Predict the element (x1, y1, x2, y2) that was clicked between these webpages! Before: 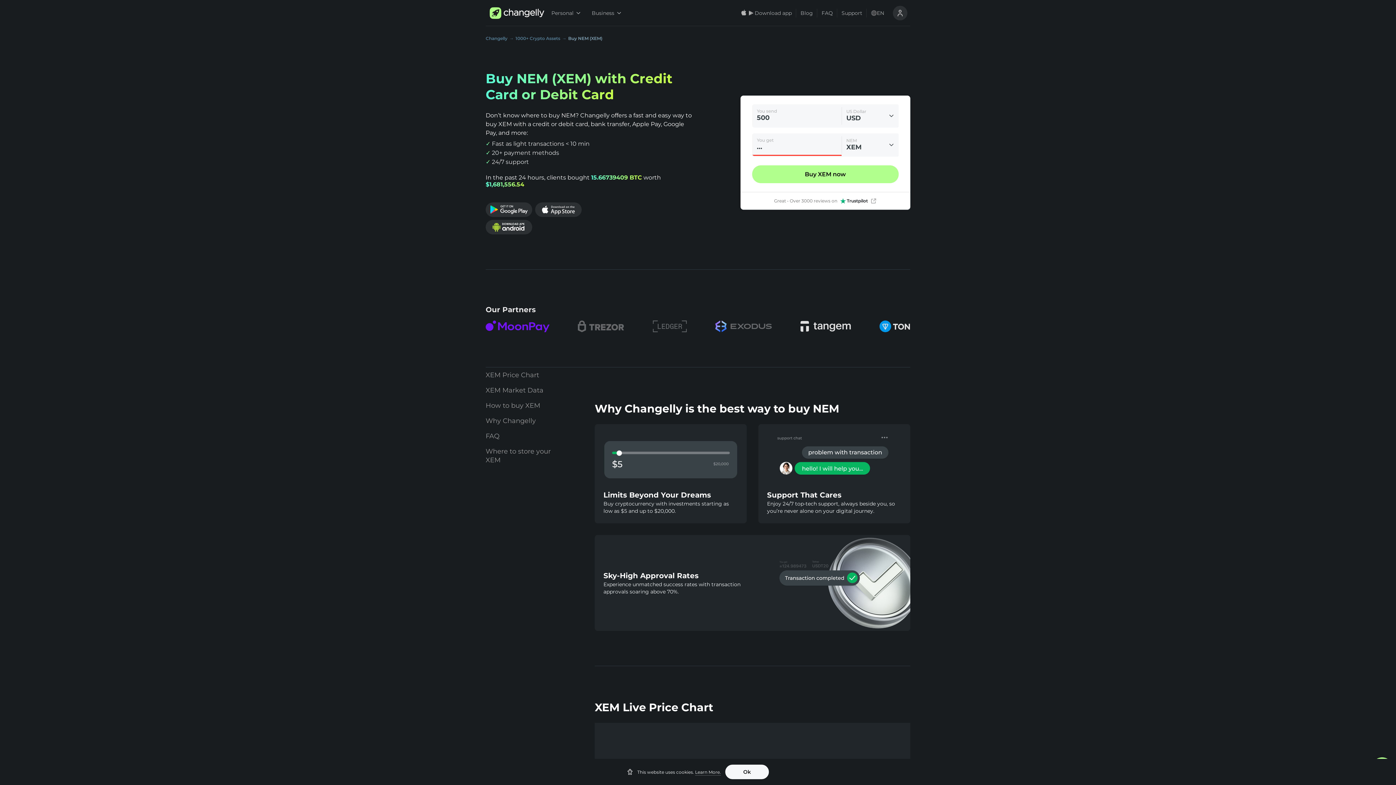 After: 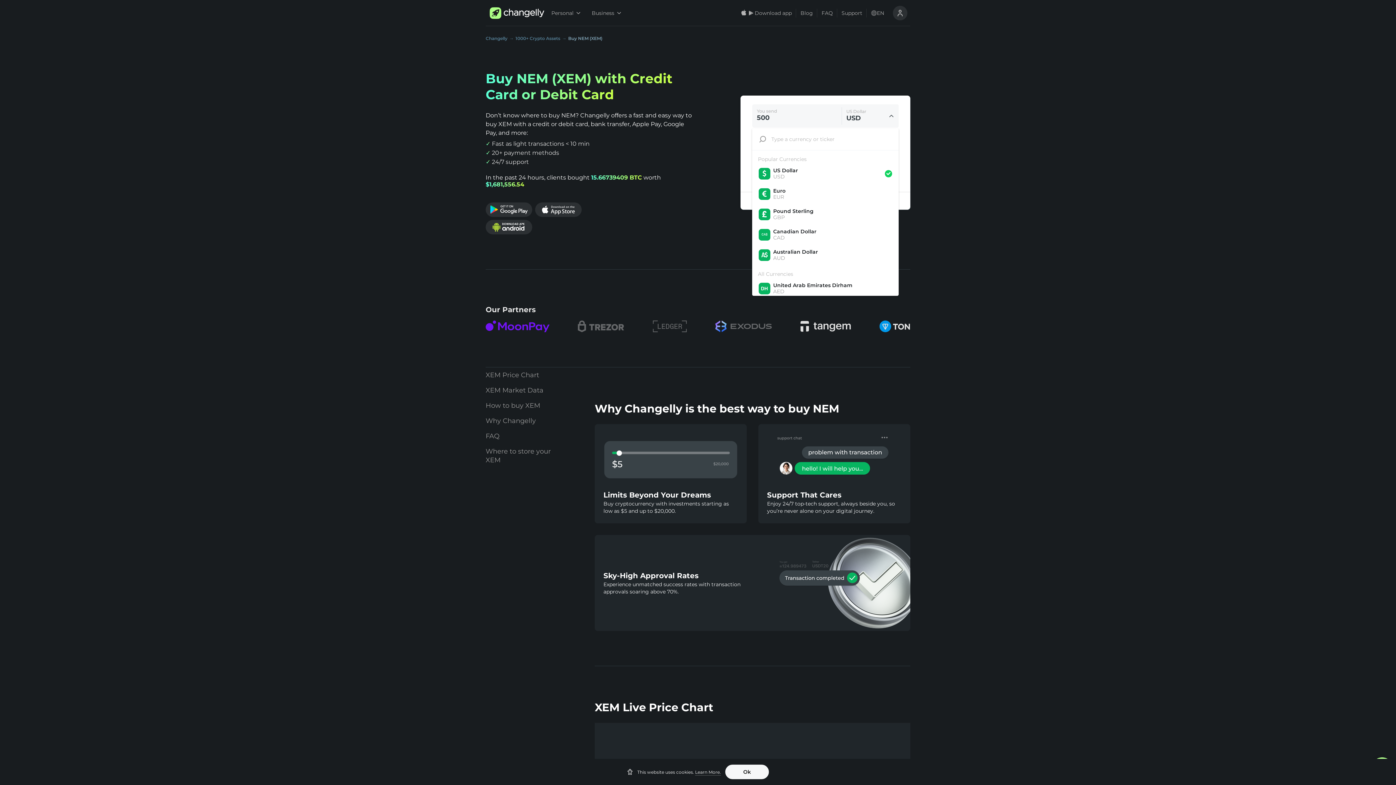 Action: label: US Dollar
USD bbox: (842, 104, 898, 127)